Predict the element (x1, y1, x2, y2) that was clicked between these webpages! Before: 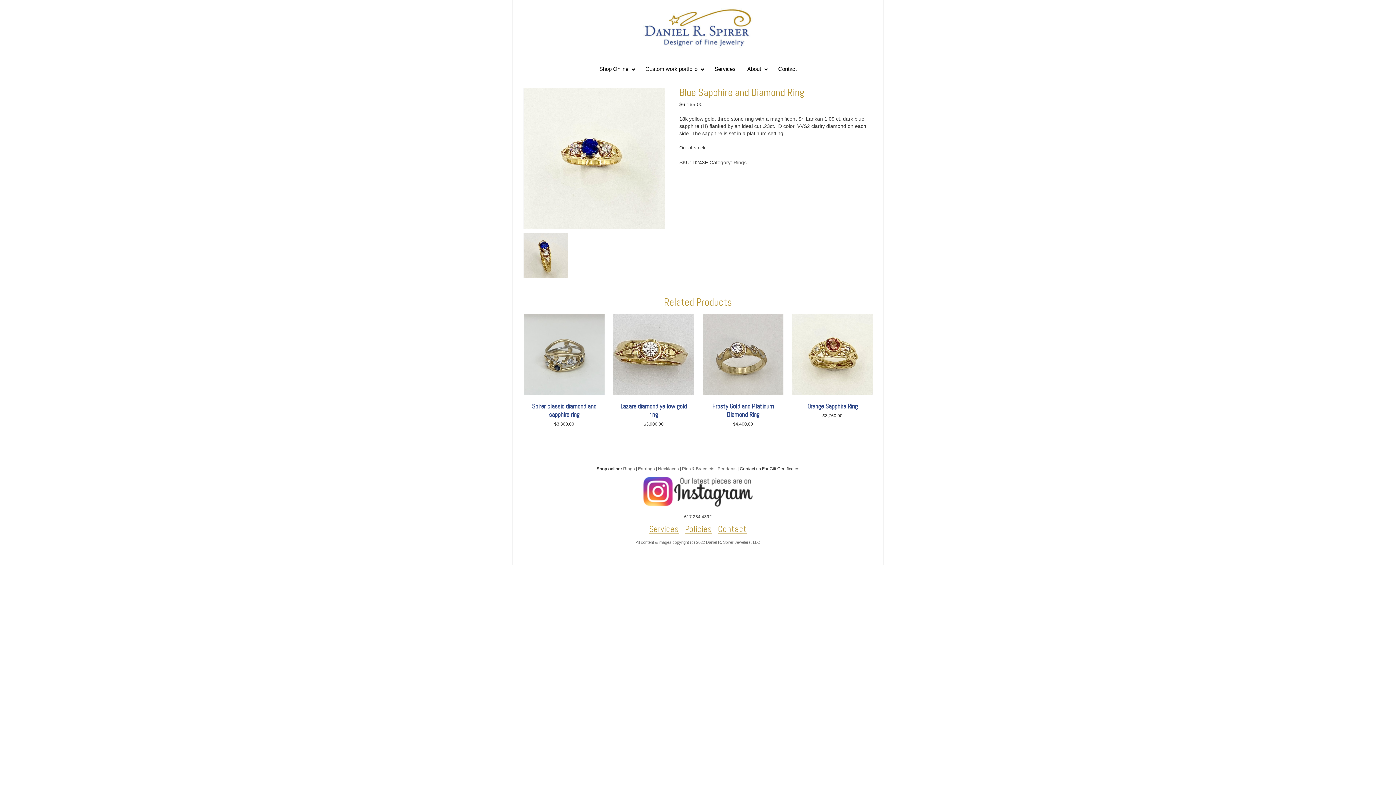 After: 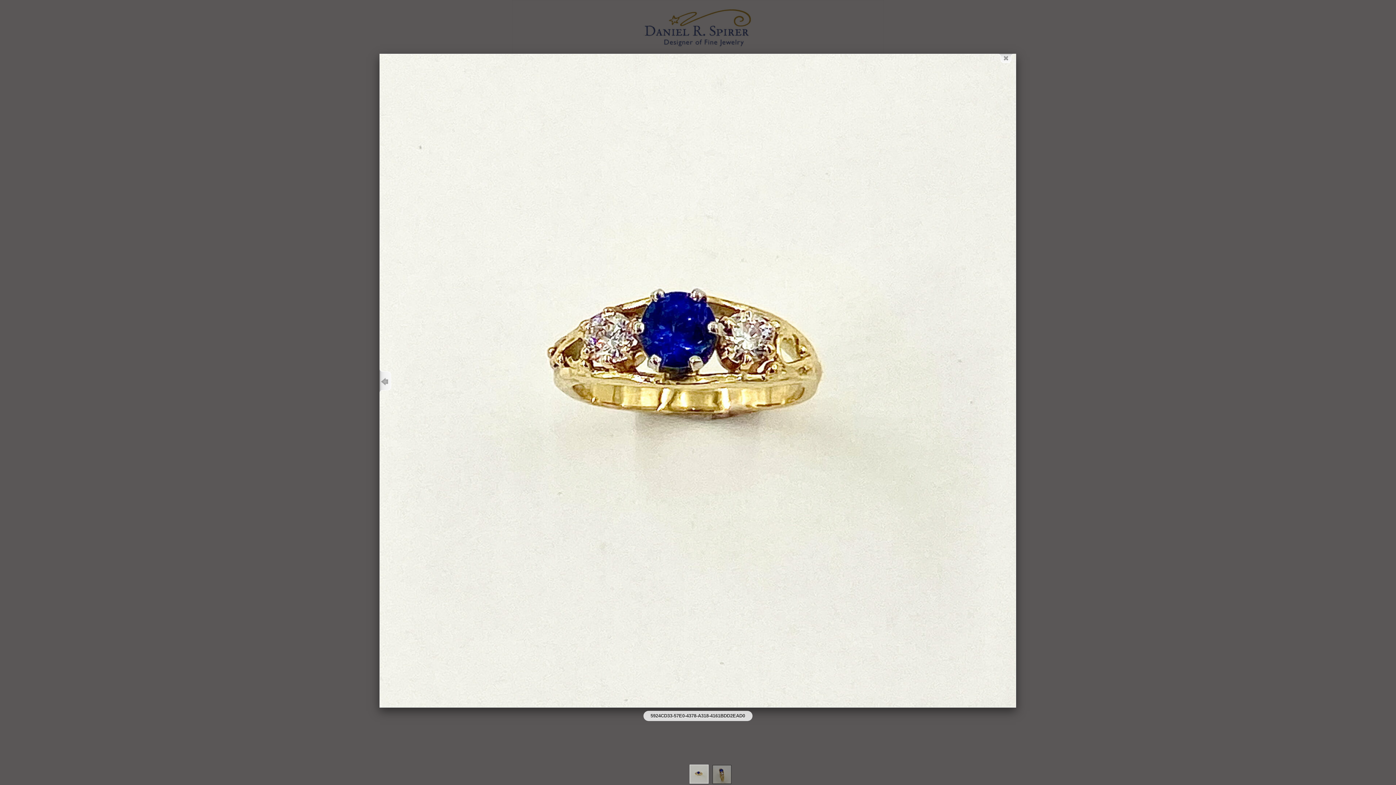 Action: bbox: (523, 87, 665, 229)